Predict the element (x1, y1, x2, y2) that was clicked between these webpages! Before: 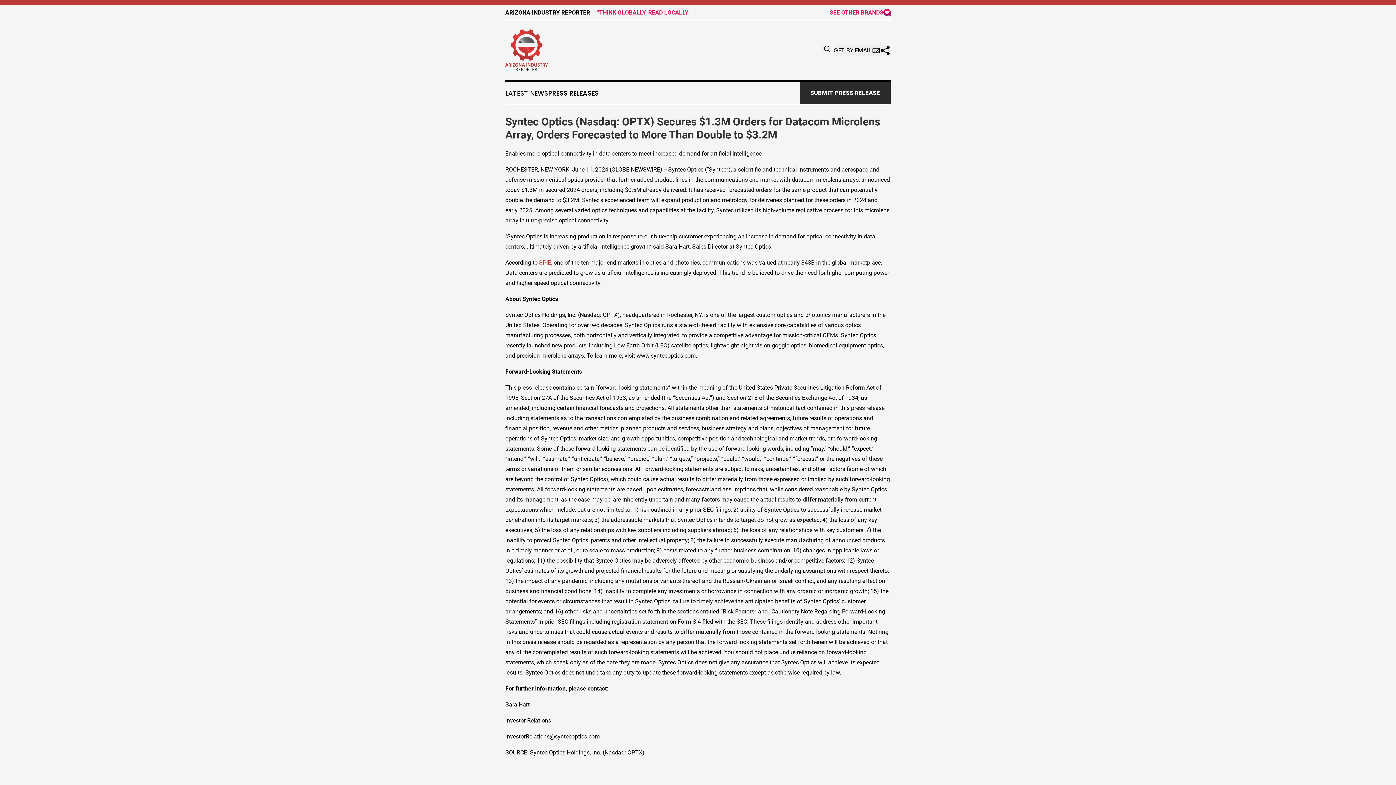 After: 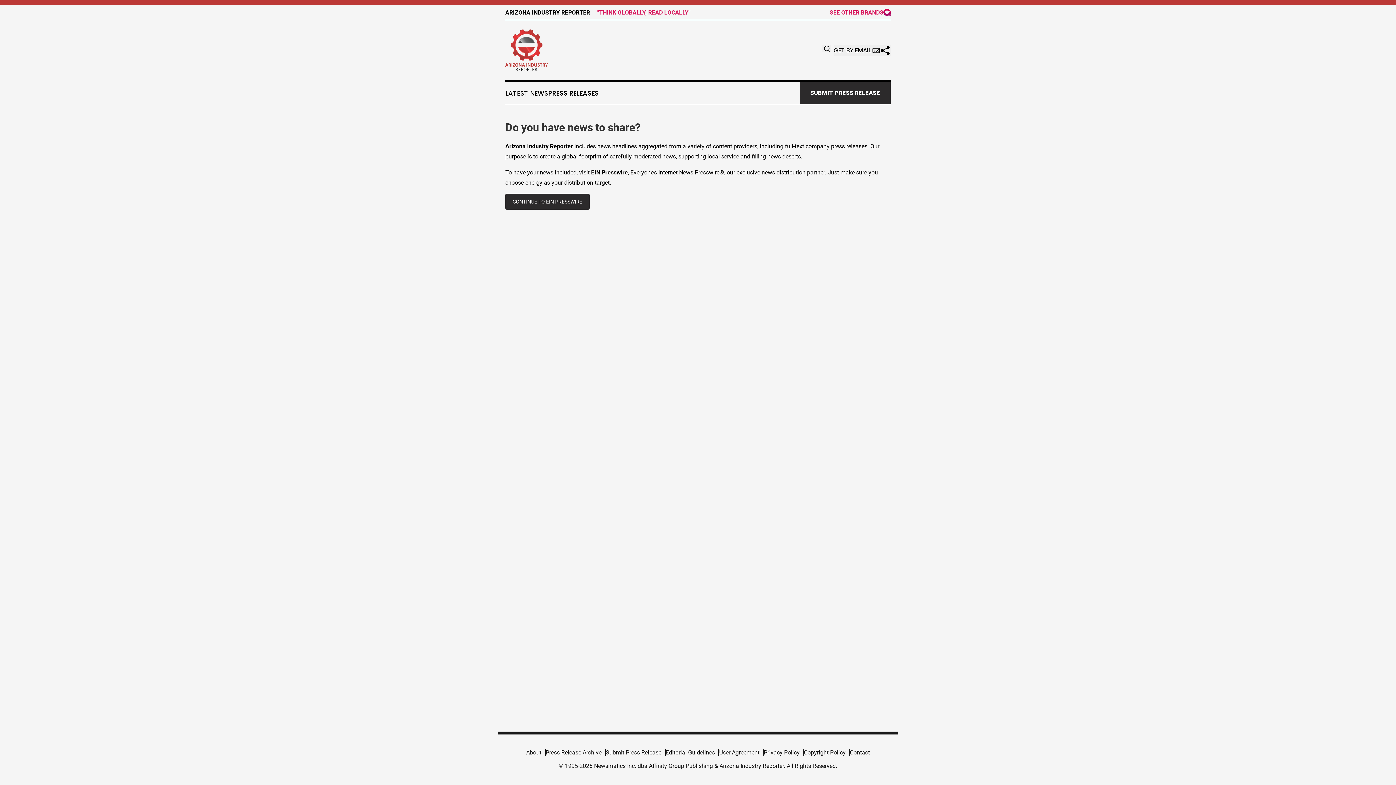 Action: bbox: (800, 82, 890, 104) label: SUBMIT PRESS RELEASE